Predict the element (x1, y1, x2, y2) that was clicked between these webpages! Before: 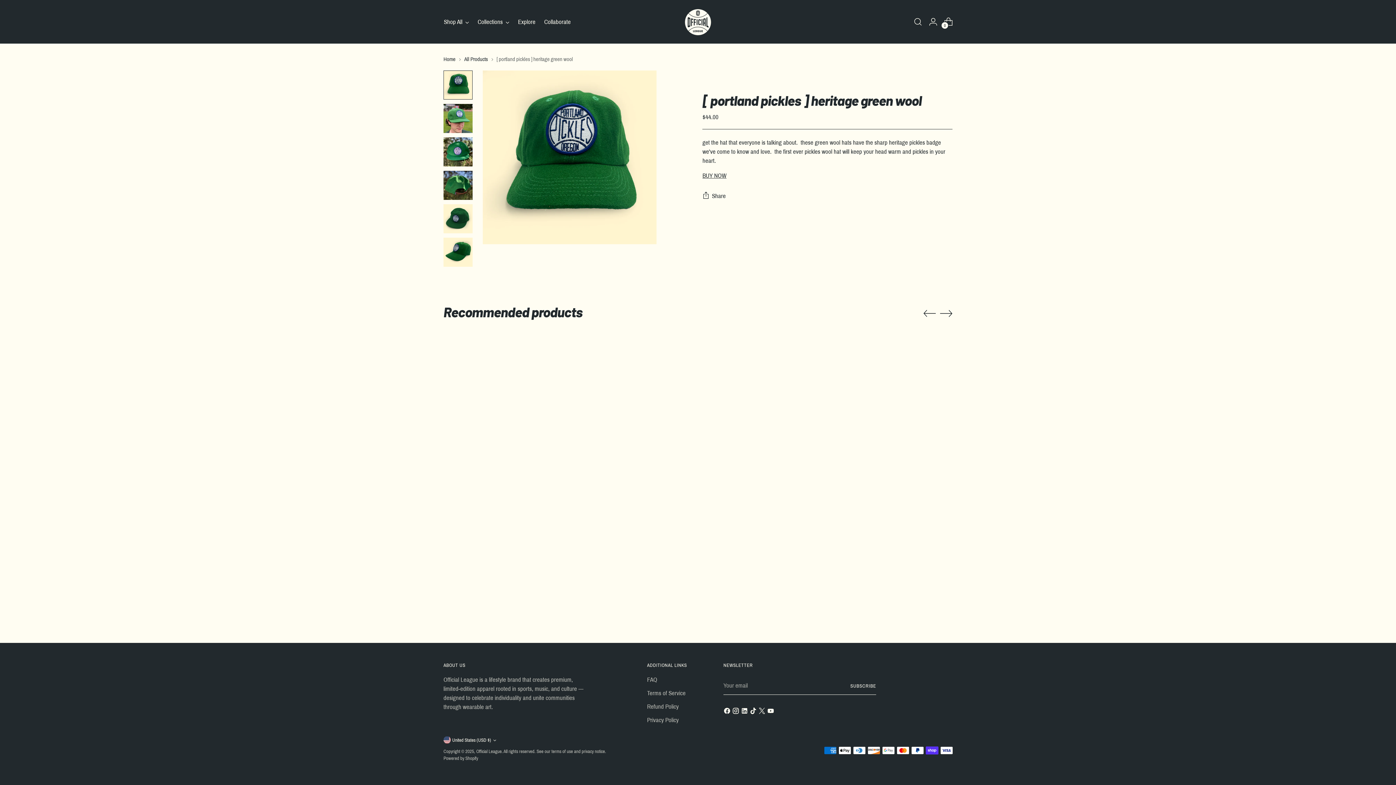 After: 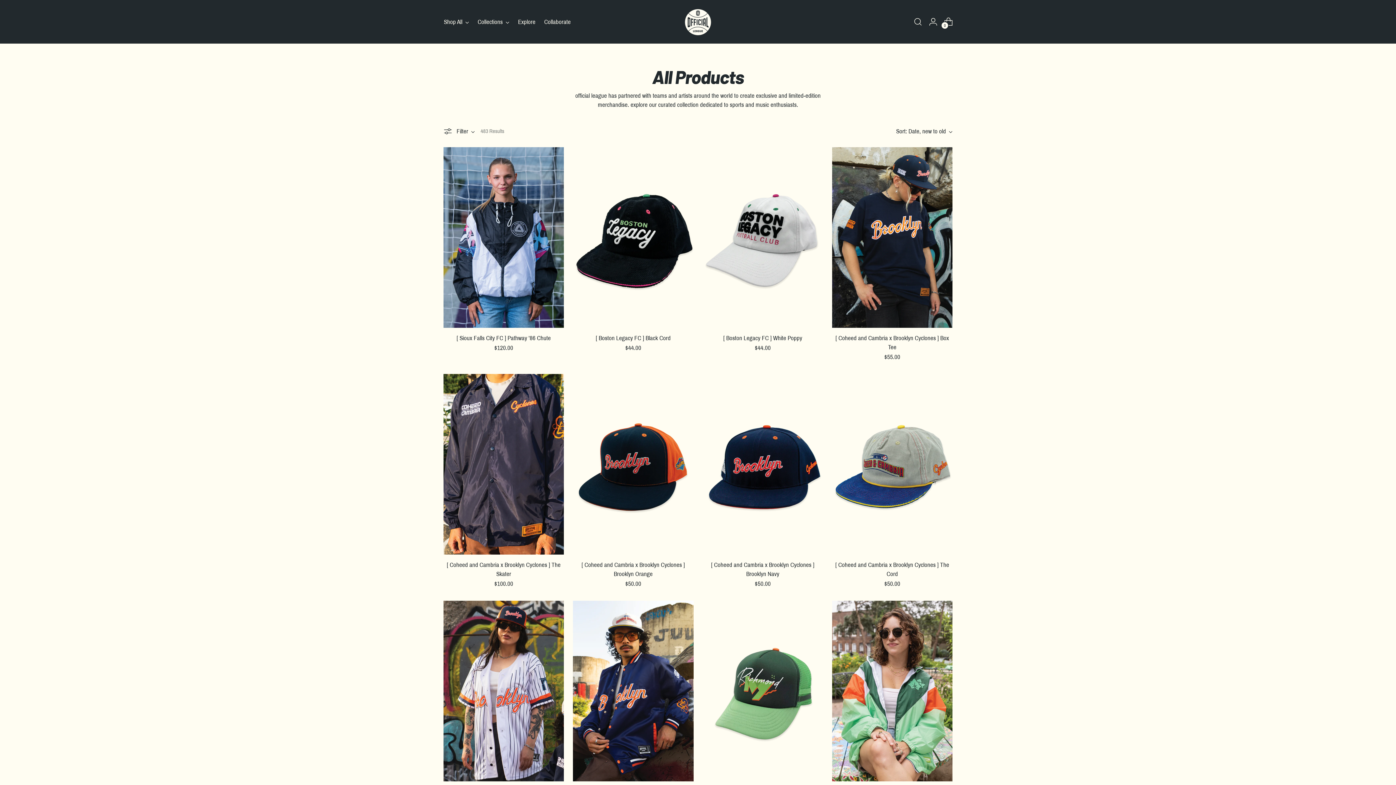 Action: bbox: (464, 56, 488, 62) label: All Products